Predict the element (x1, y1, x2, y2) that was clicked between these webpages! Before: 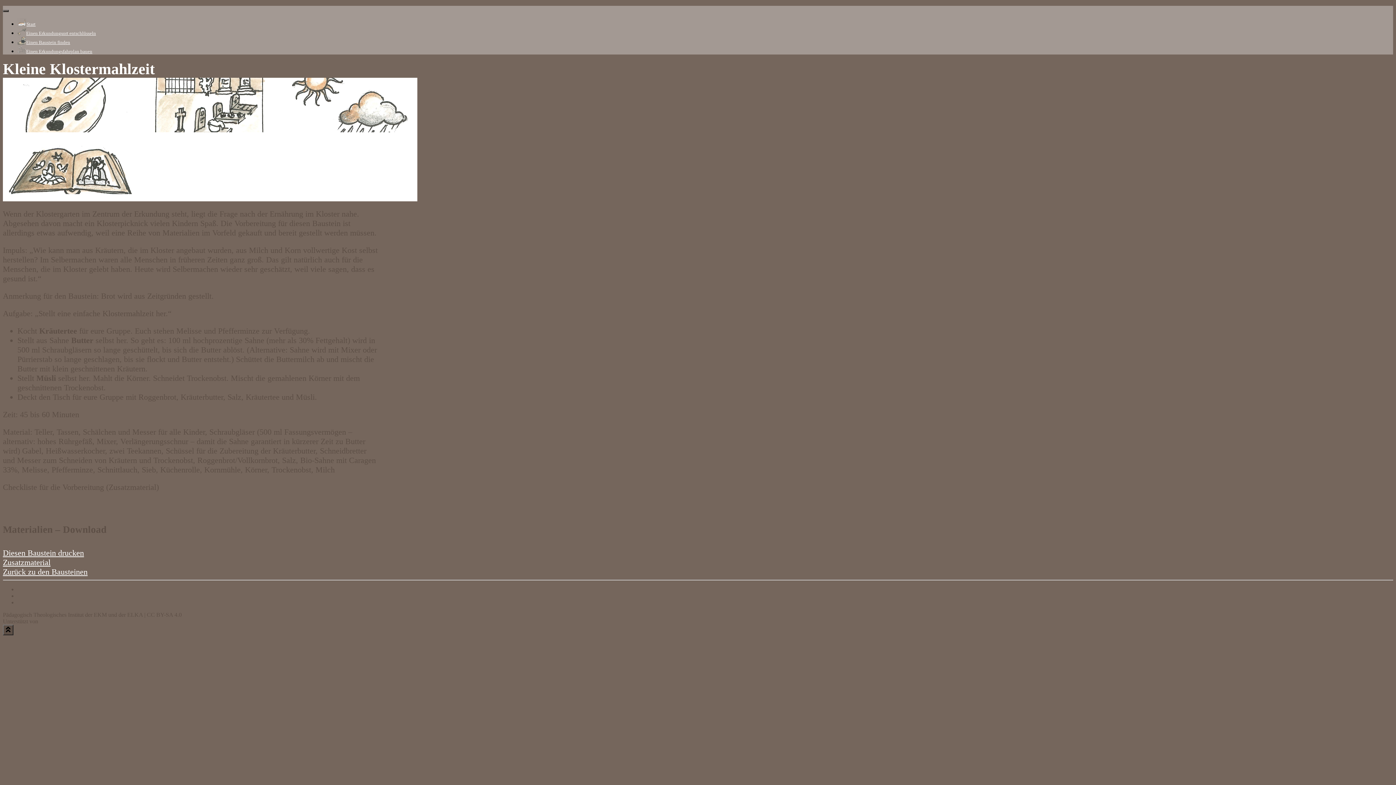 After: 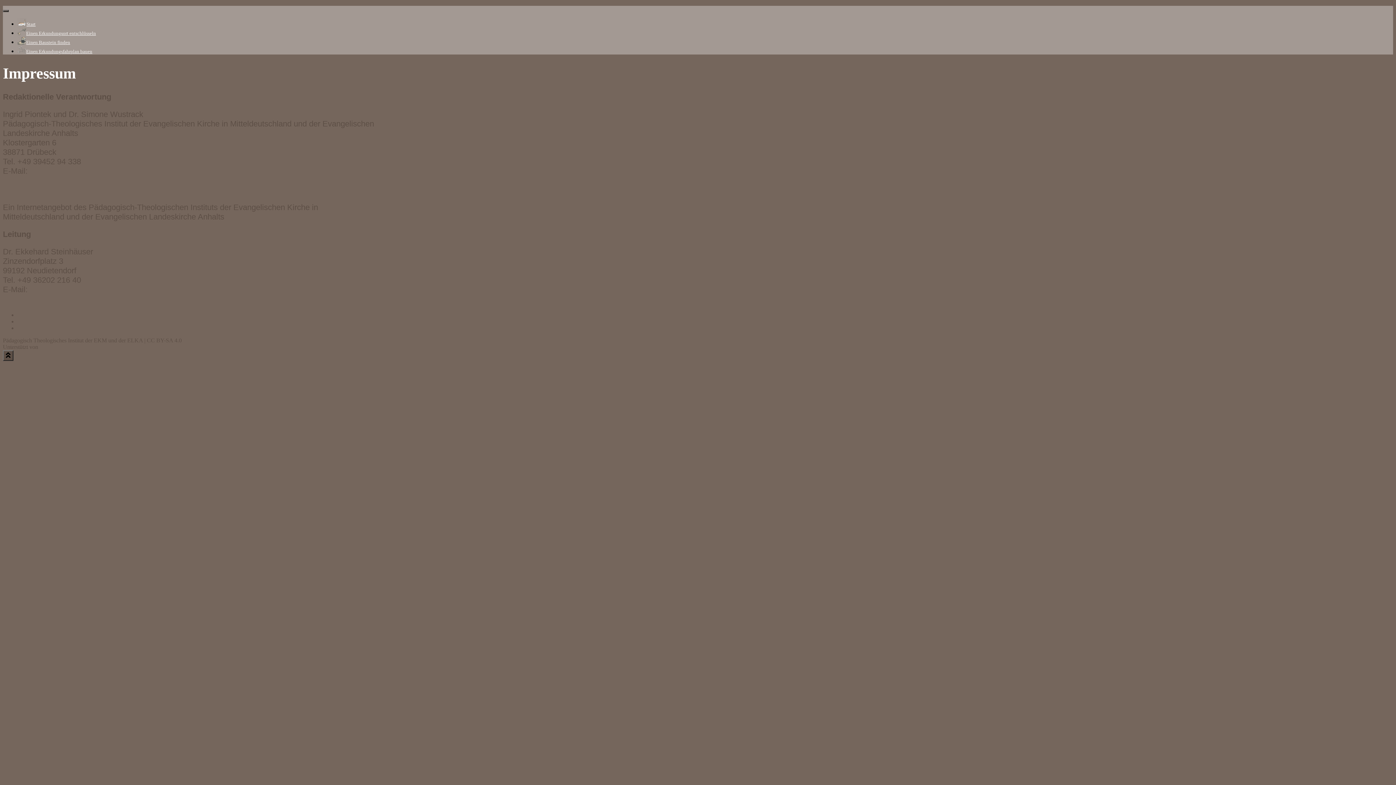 Action: bbox: (17, 593, 38, 599) label: Impressum